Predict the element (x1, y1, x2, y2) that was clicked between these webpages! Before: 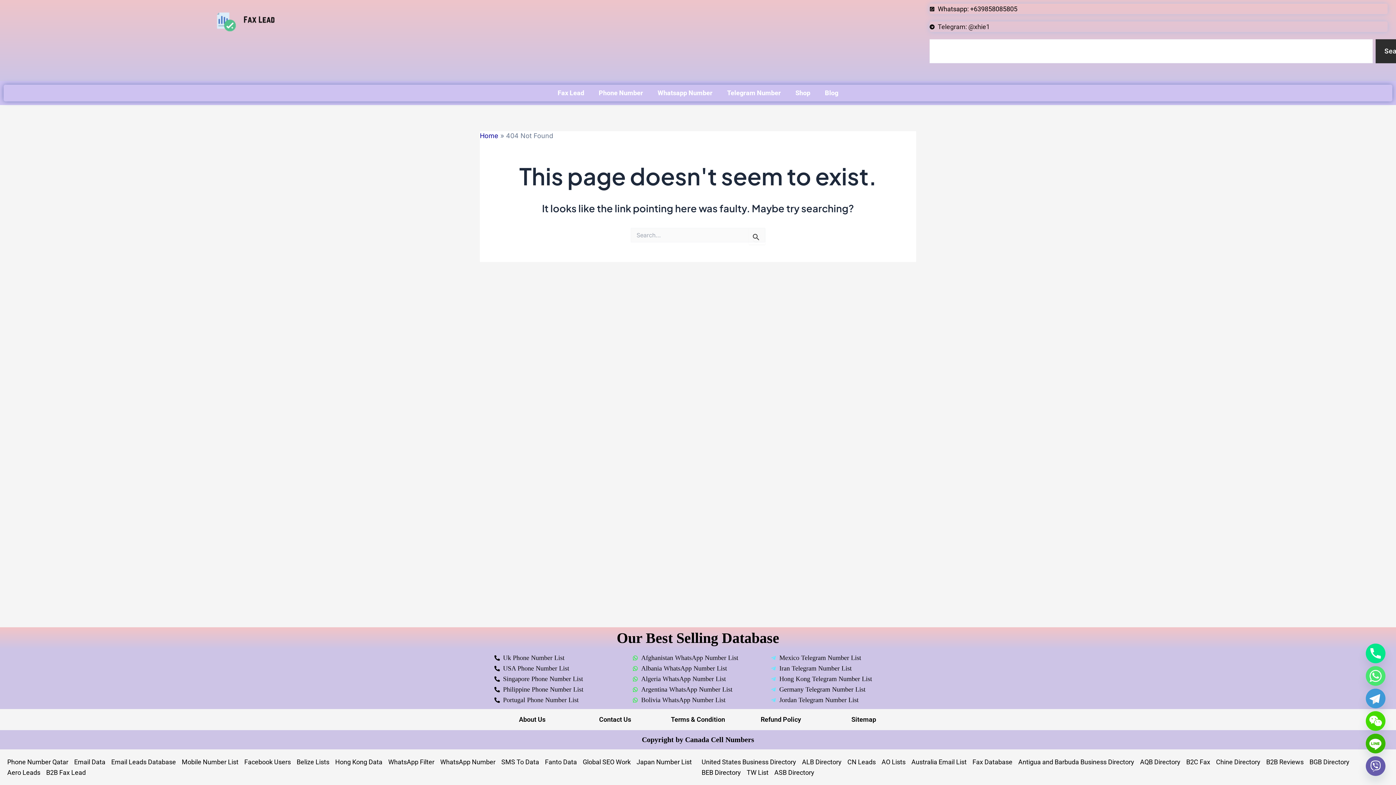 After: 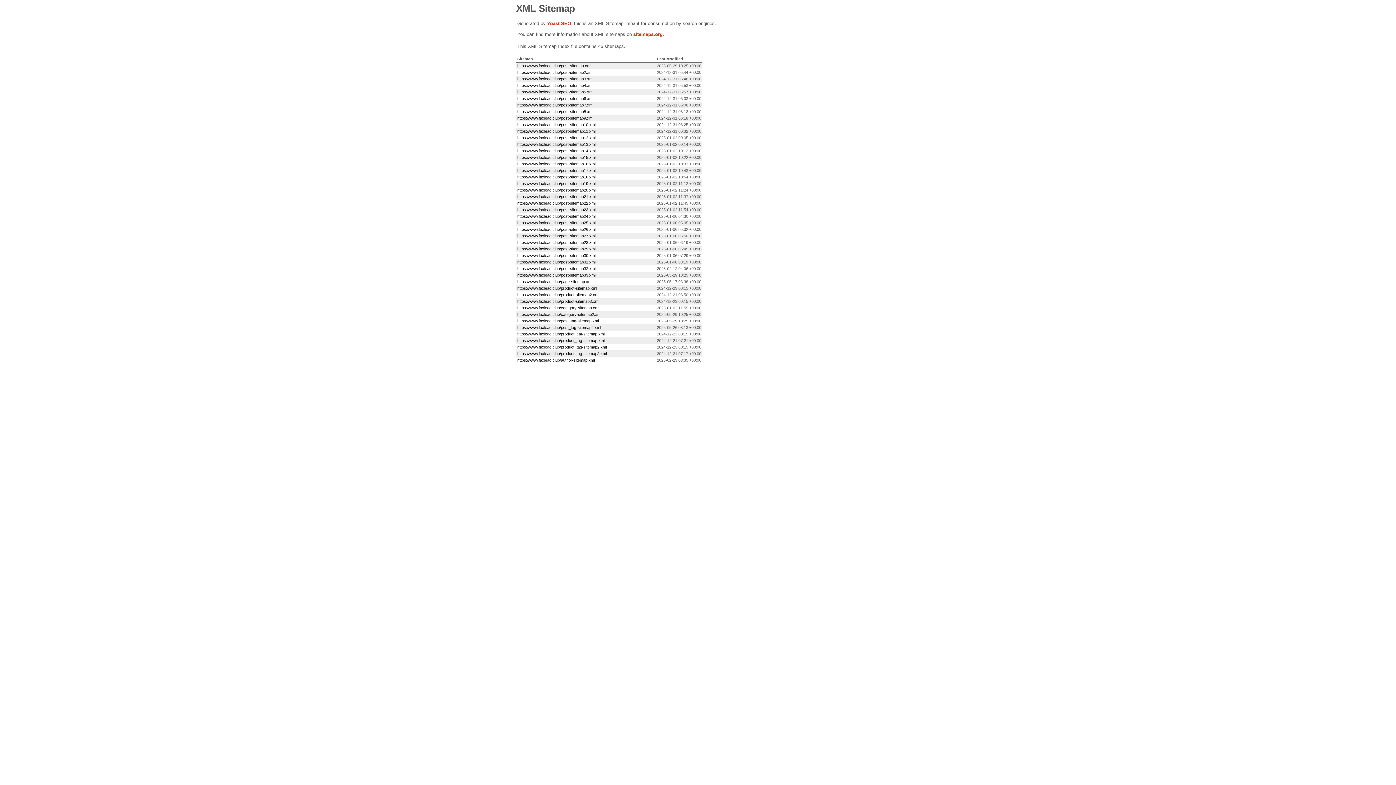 Action: bbox: (851, 716, 876, 723) label: Sitemap